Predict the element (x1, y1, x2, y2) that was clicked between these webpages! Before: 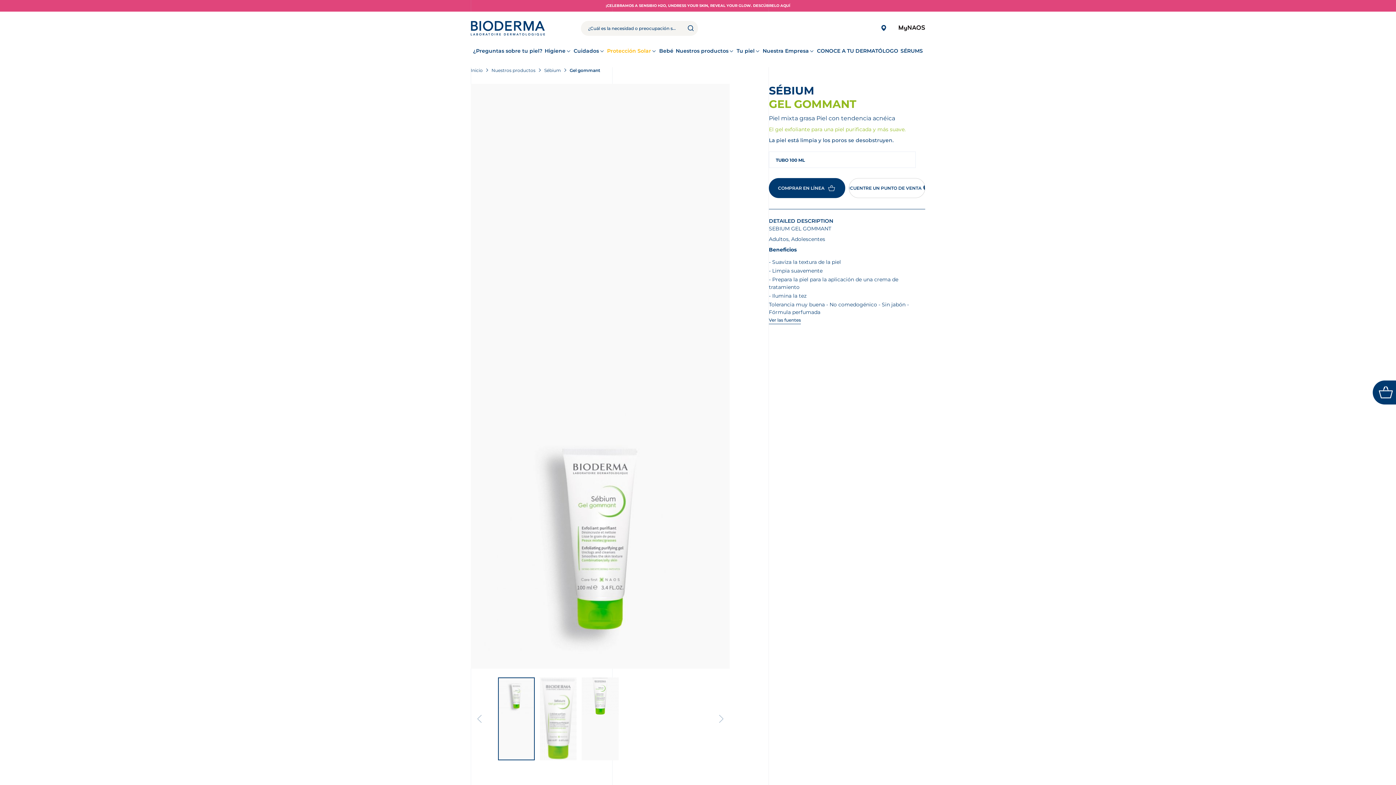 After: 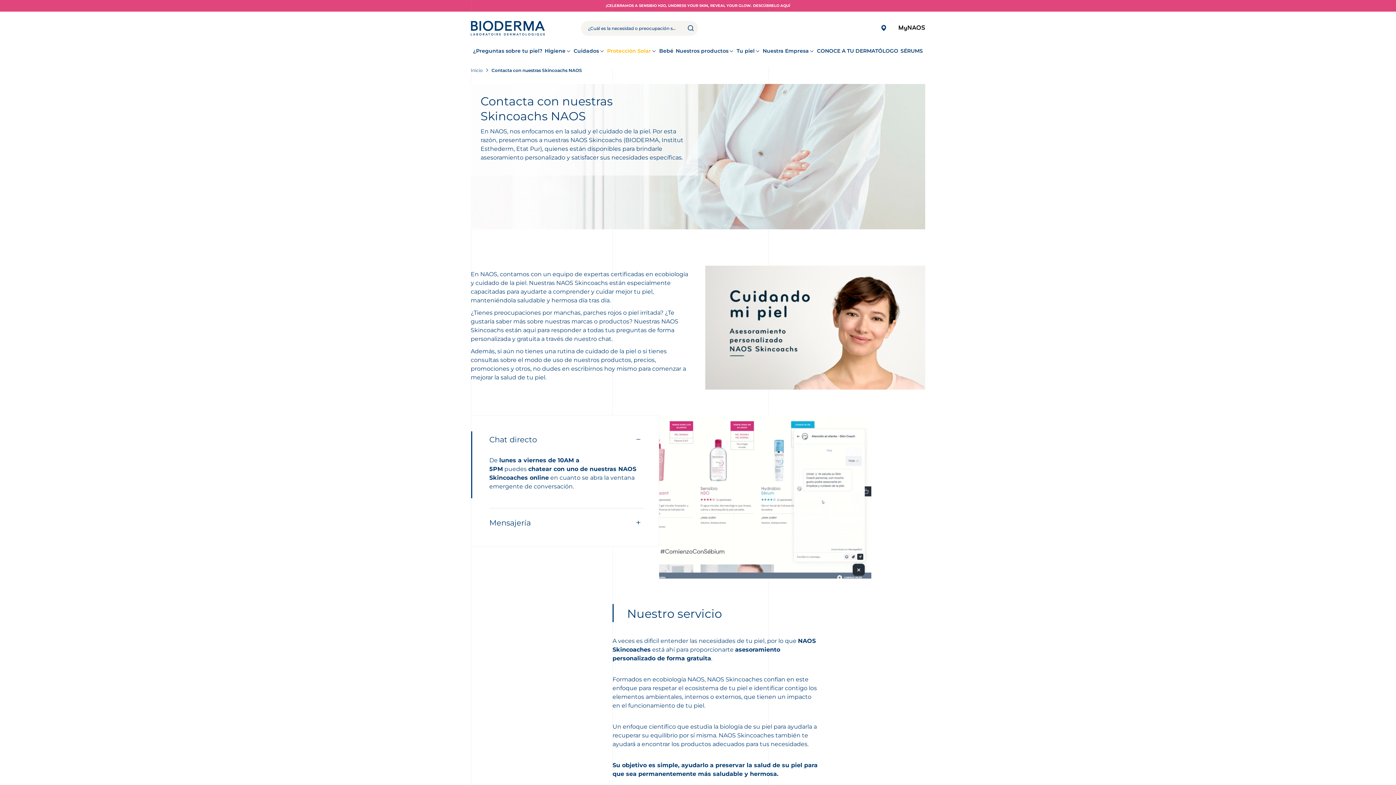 Action: label: ¿Preguntas sobre tu piel? bbox: (473, 36, 542, 66)